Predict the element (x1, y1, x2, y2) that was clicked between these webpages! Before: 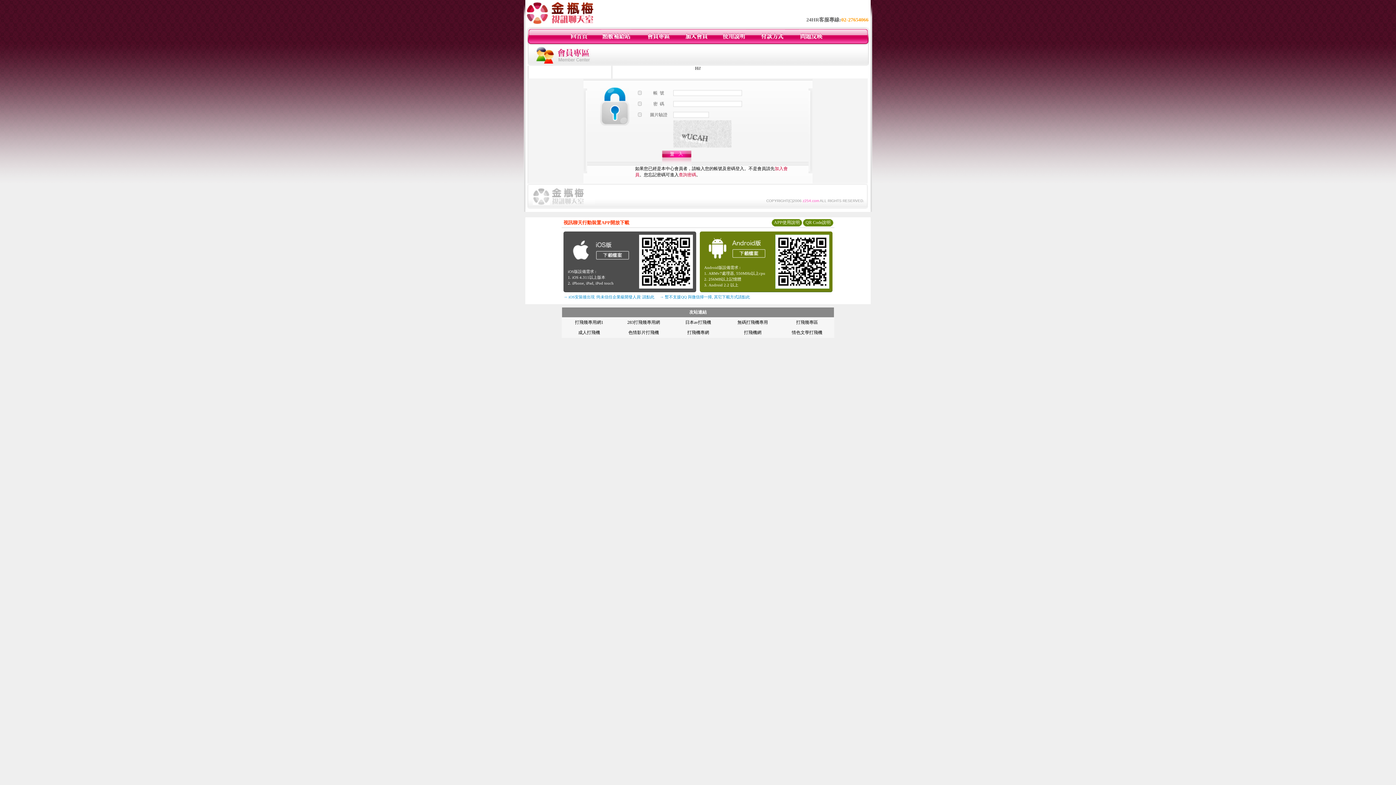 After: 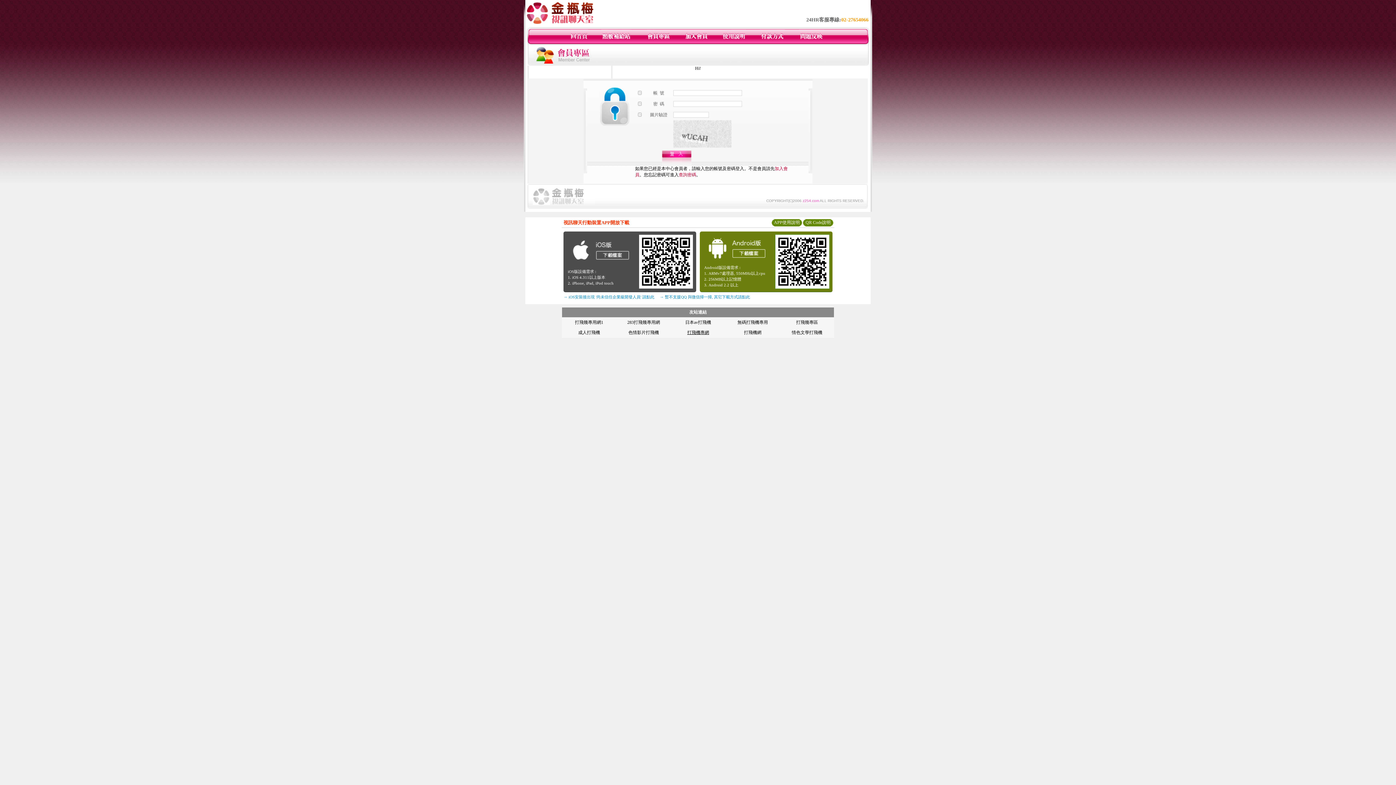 Action: bbox: (687, 330, 709, 335) label: 打飛機專網